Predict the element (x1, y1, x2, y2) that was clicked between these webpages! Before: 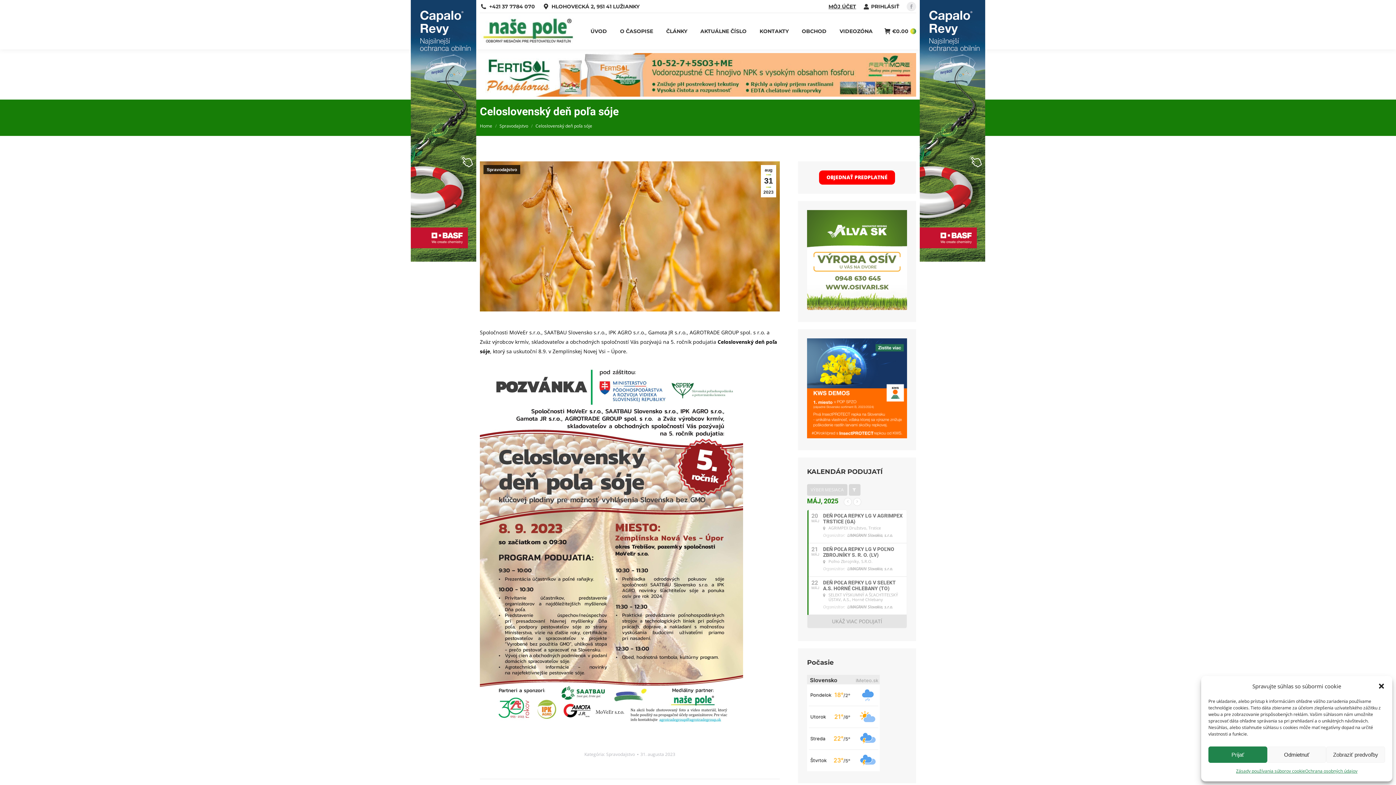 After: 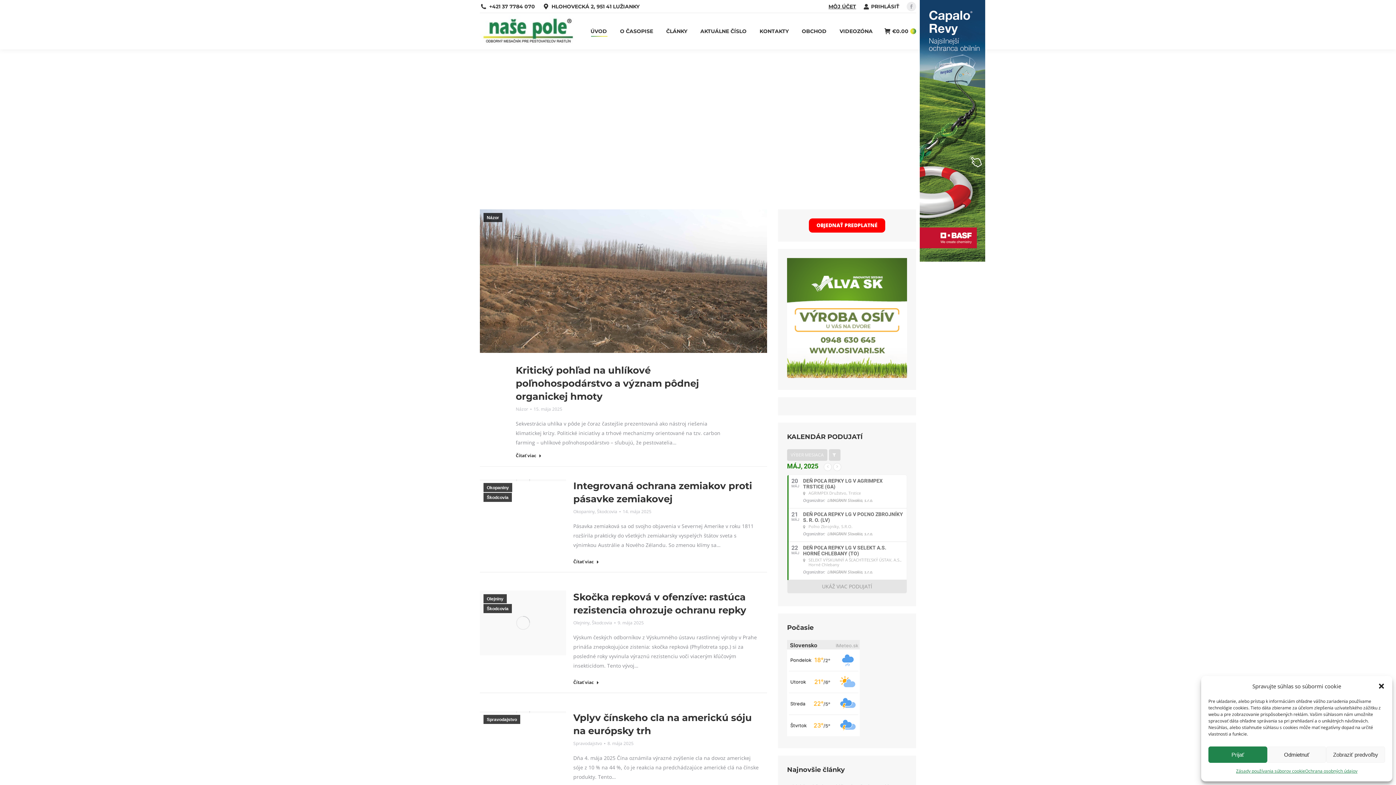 Action: label: Home bbox: (480, 122, 492, 129)